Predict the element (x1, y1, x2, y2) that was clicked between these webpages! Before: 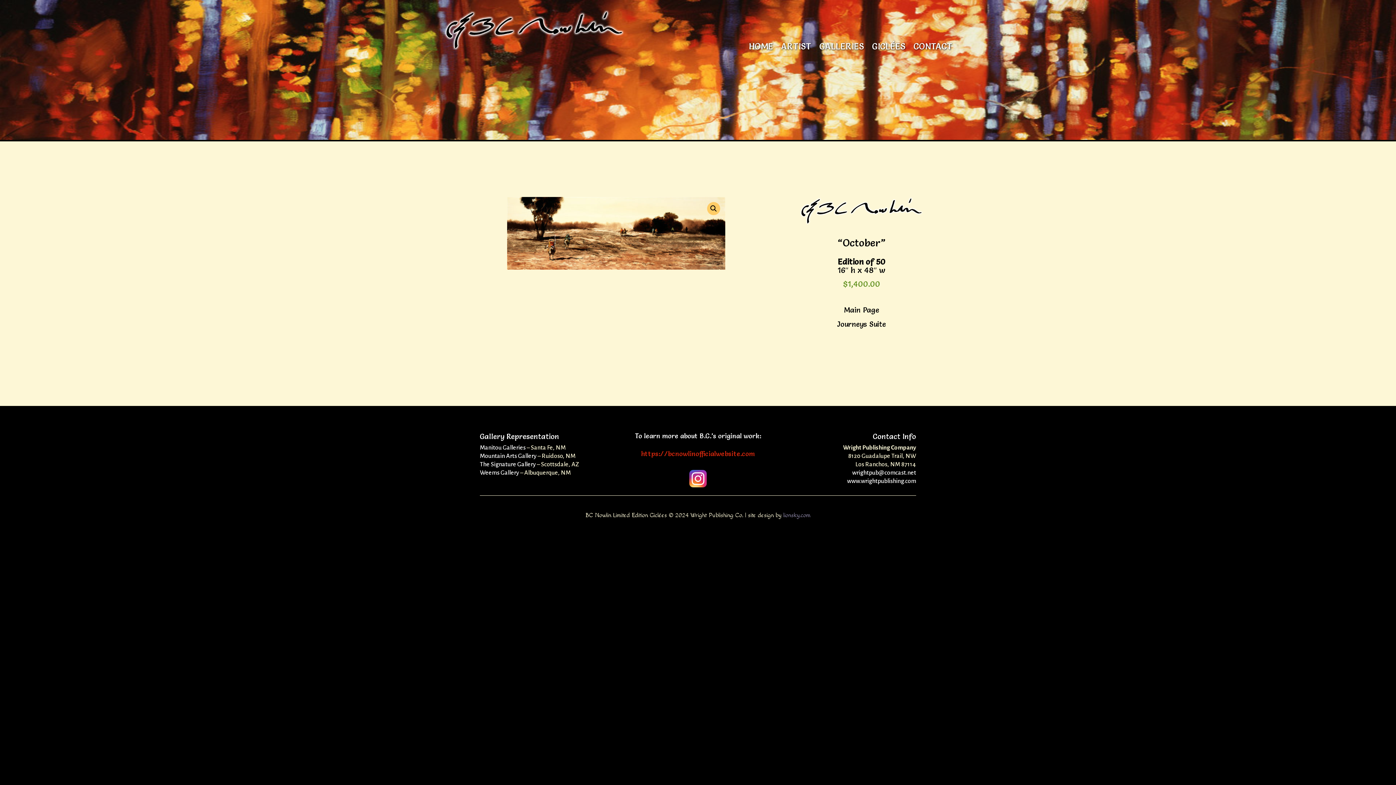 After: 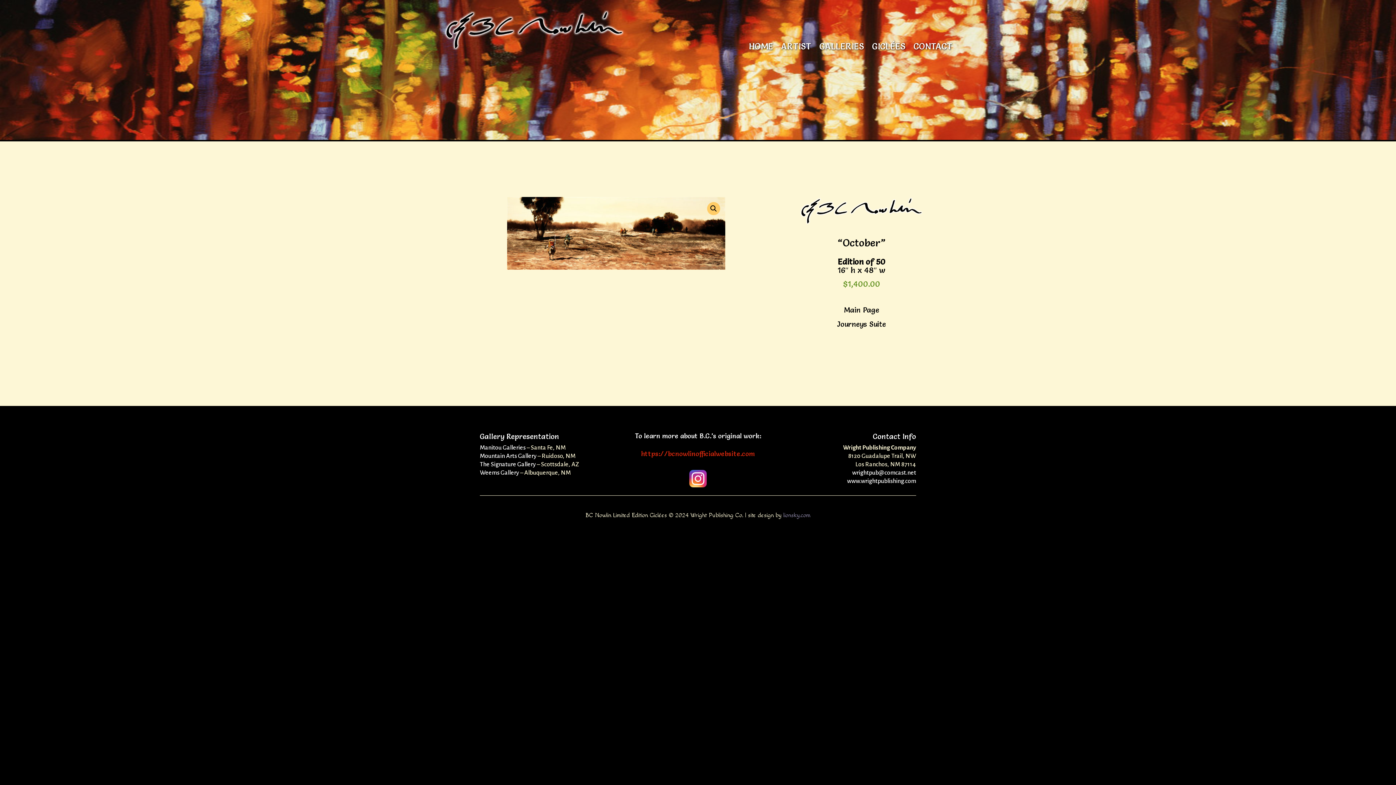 Action: bbox: (783, 512, 810, 519) label: lionsky.com